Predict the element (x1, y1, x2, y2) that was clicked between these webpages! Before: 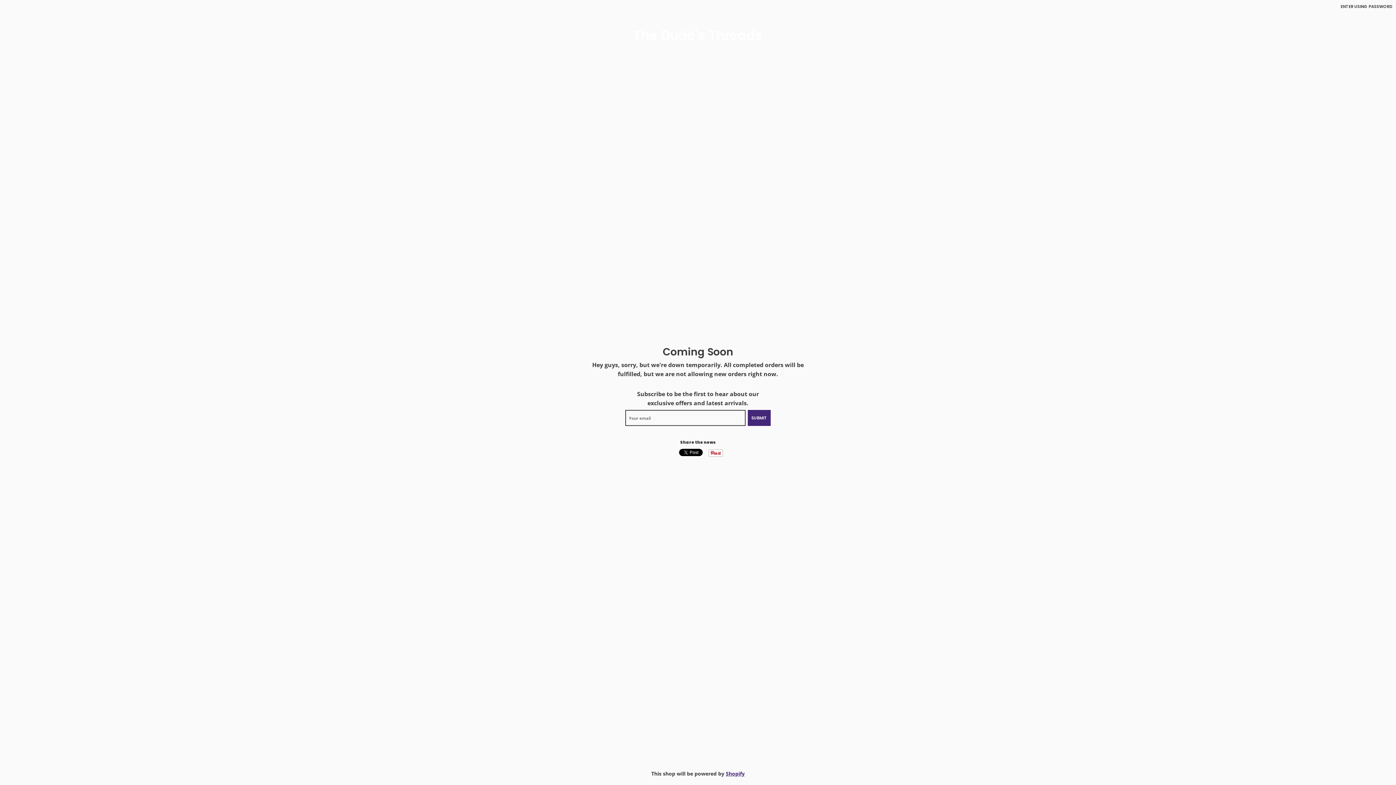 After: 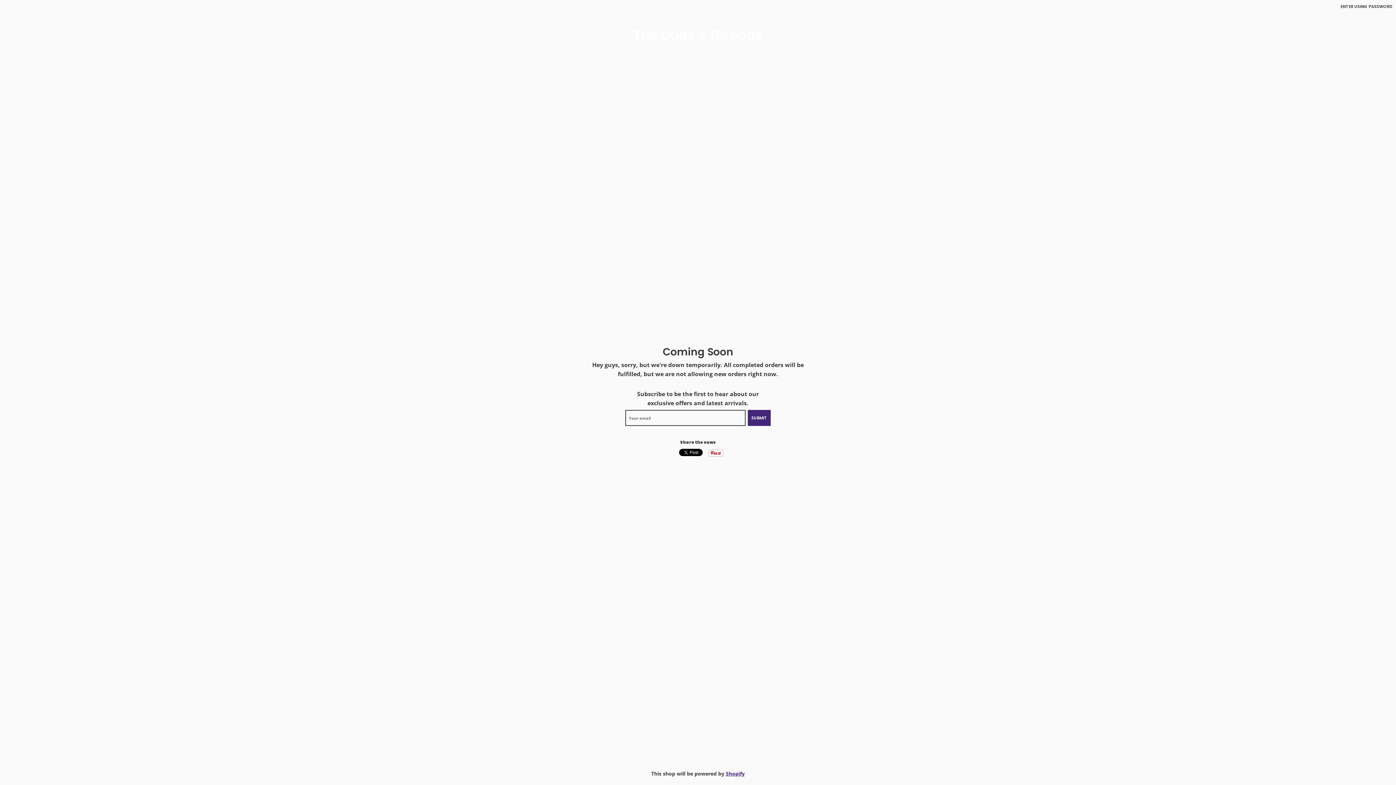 Action: label: The Dude's Threads bbox: (633, 29, 762, 42)